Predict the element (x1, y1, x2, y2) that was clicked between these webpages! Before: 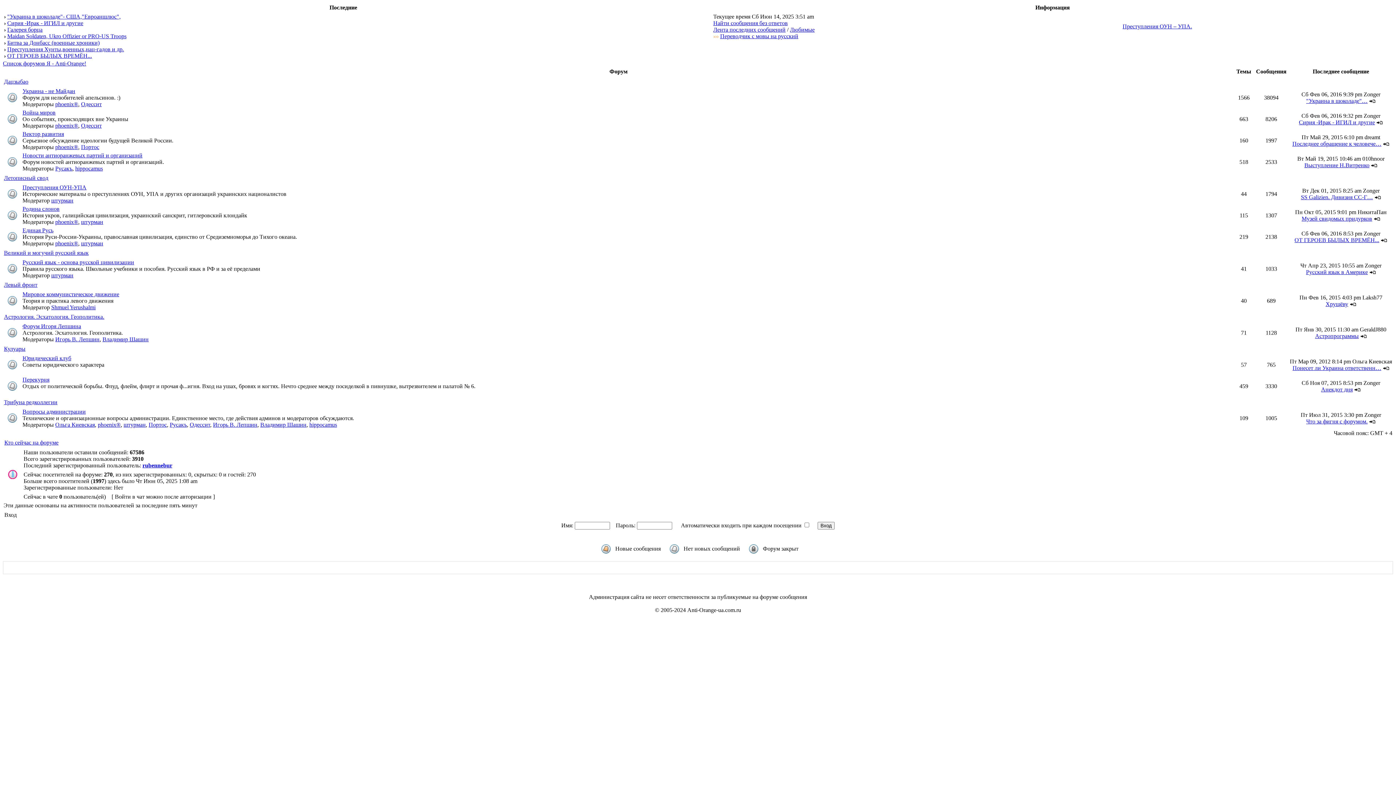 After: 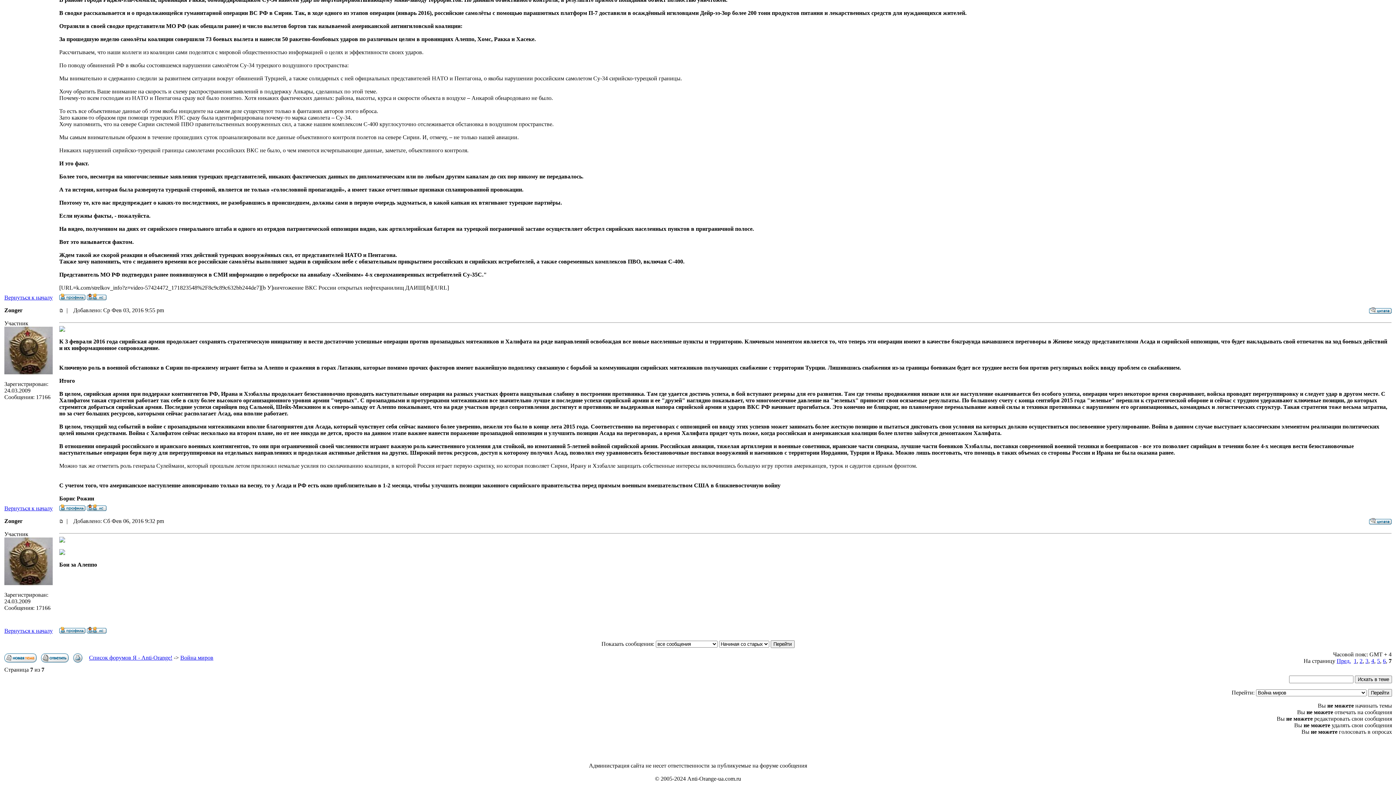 Action: bbox: (1376, 119, 1383, 125)